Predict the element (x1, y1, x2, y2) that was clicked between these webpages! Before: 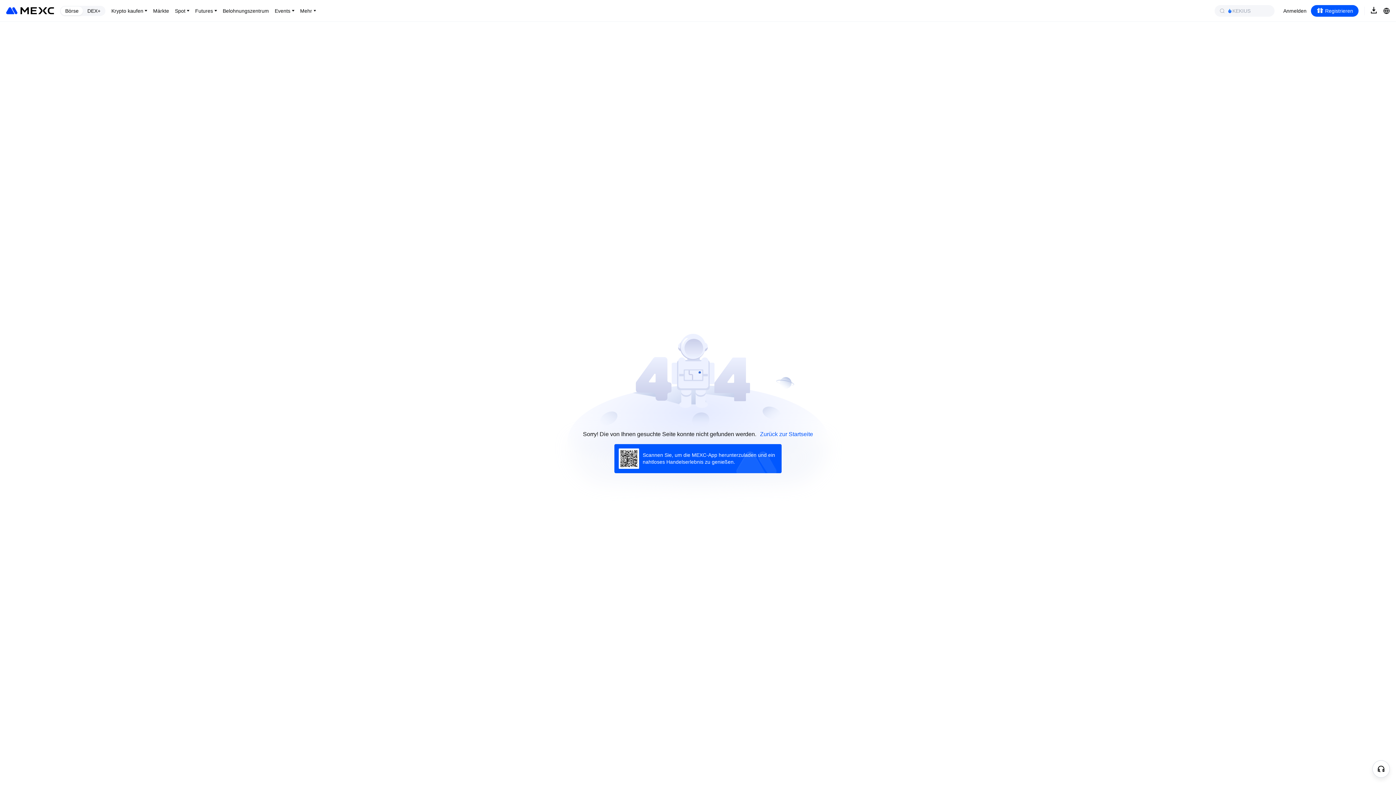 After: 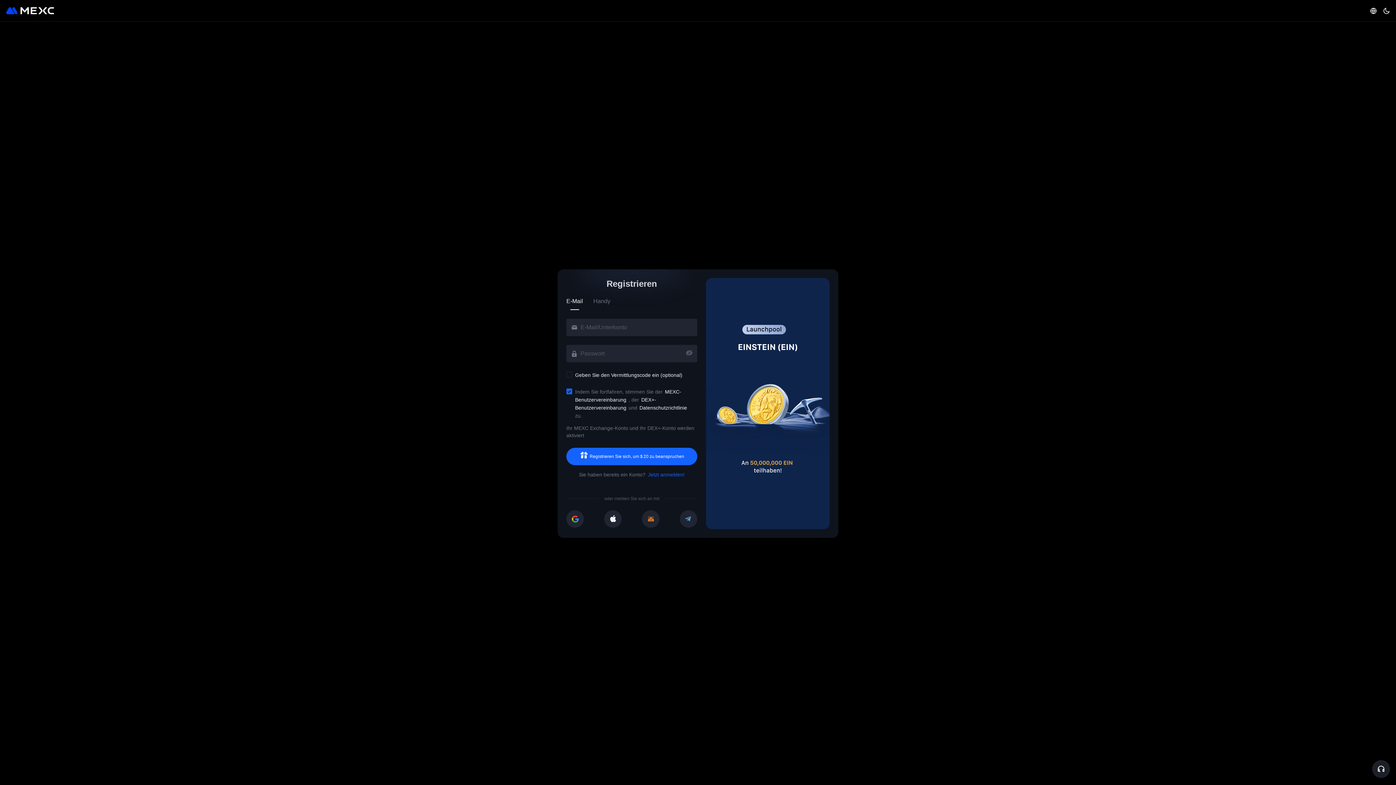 Action: label: Registrieren bbox: (1311, 4, 1358, 16)